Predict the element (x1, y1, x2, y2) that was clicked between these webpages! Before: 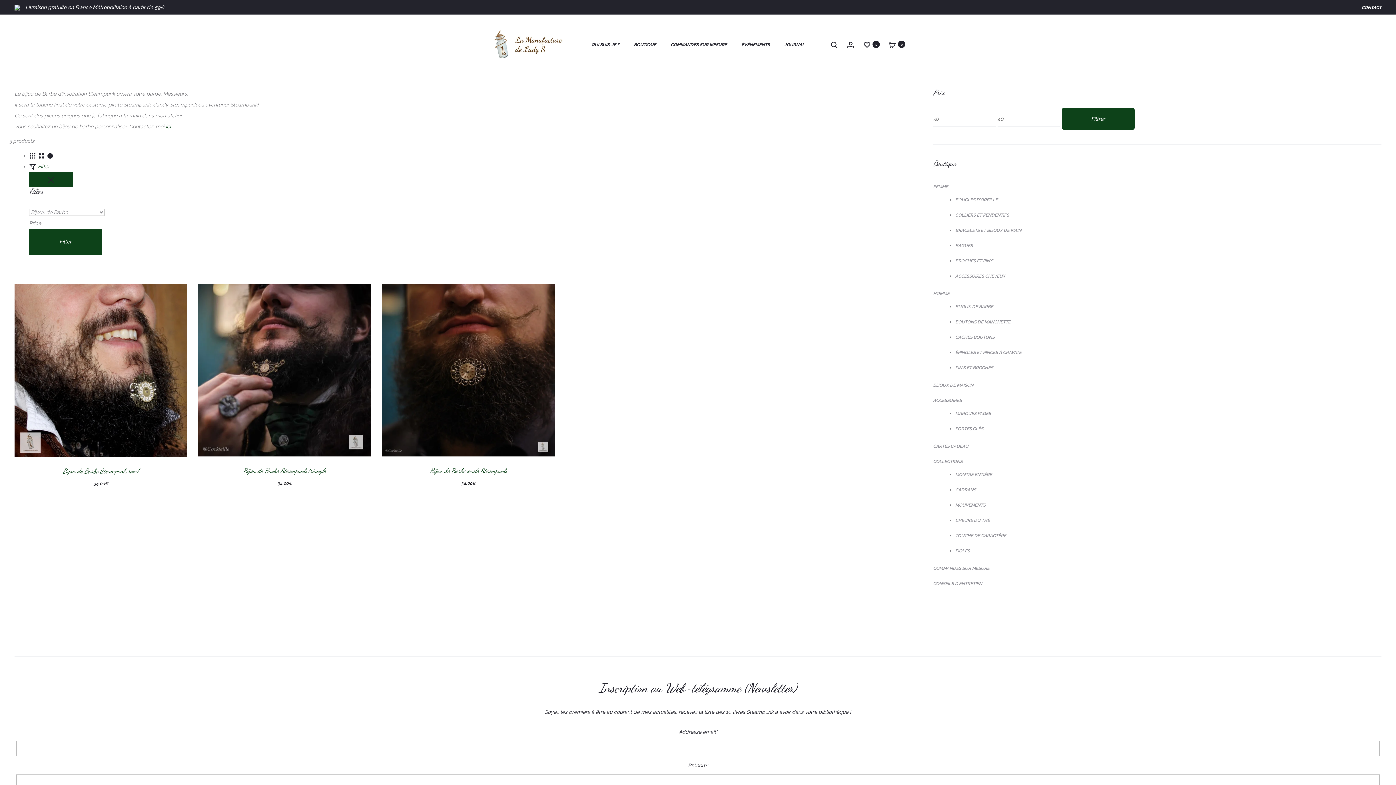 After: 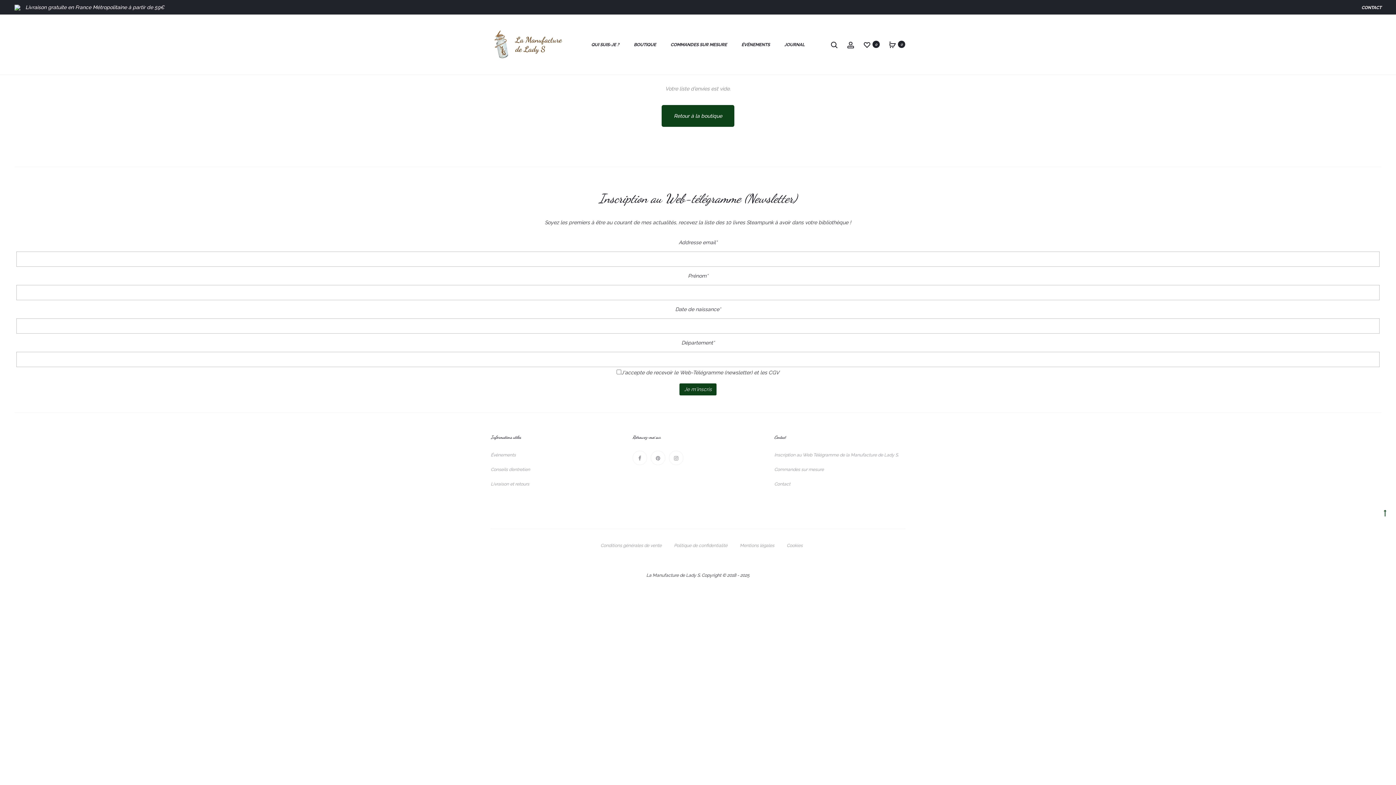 Action: bbox: (863, 41, 870, 47) label: 0